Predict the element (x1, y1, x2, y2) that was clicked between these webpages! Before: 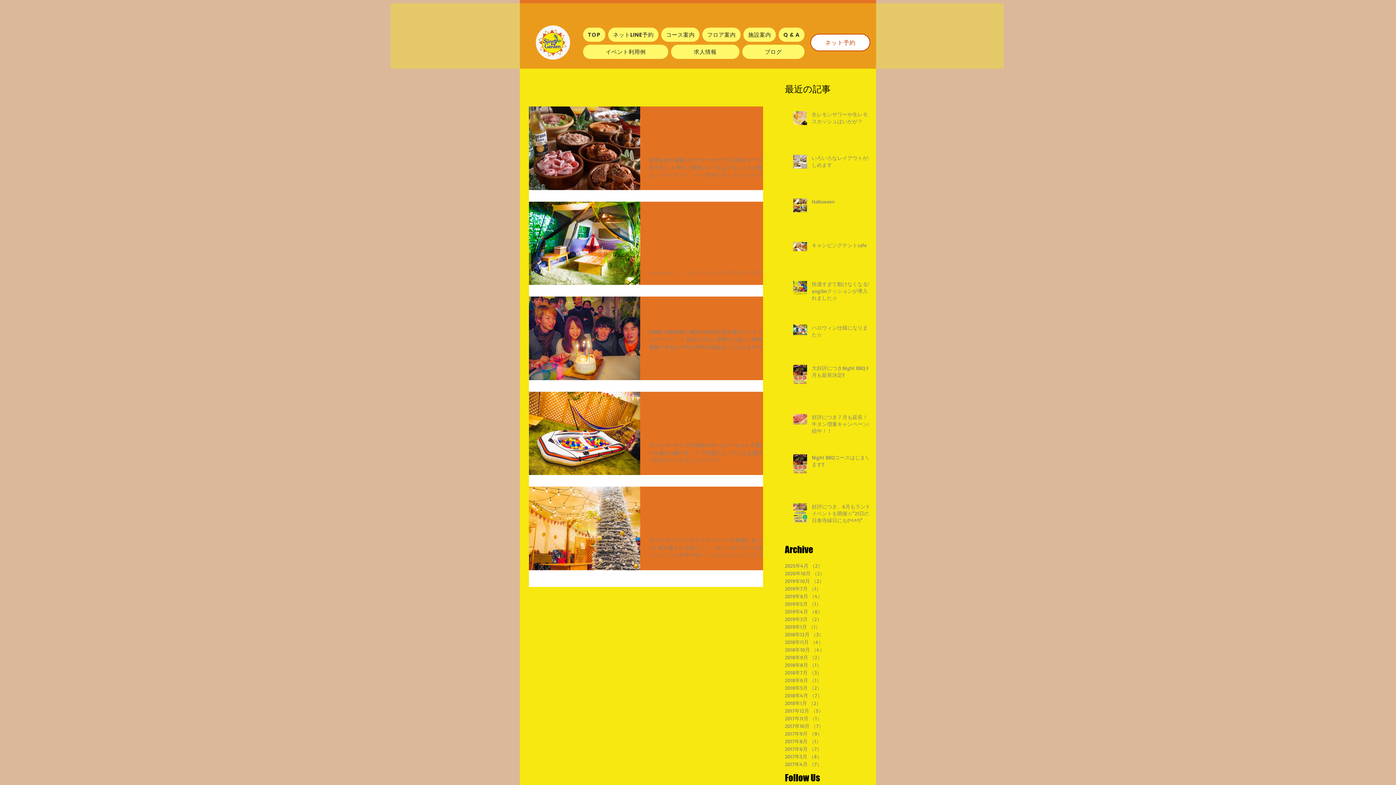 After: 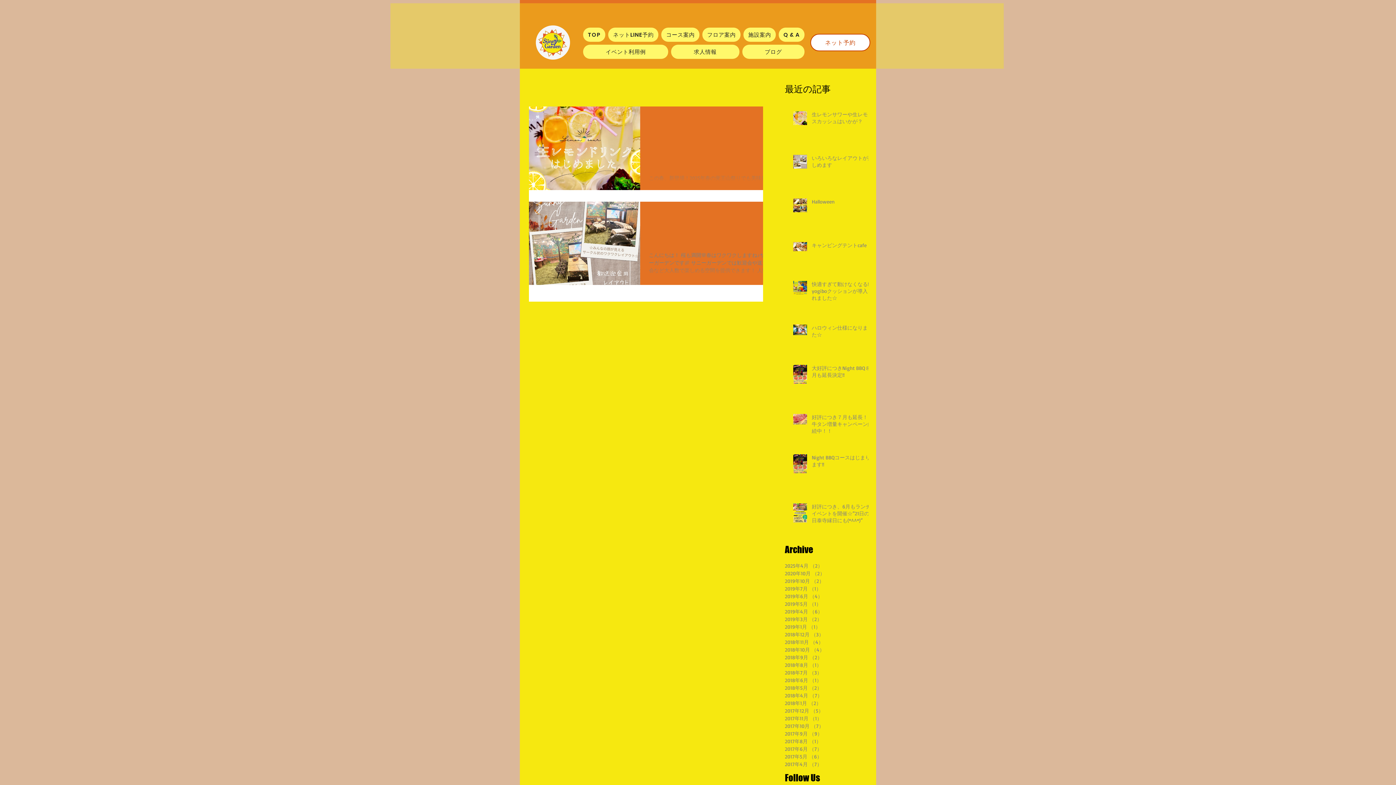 Action: bbox: (785, 562, 861, 569) label: 2025年4月 （2）
2件の記事